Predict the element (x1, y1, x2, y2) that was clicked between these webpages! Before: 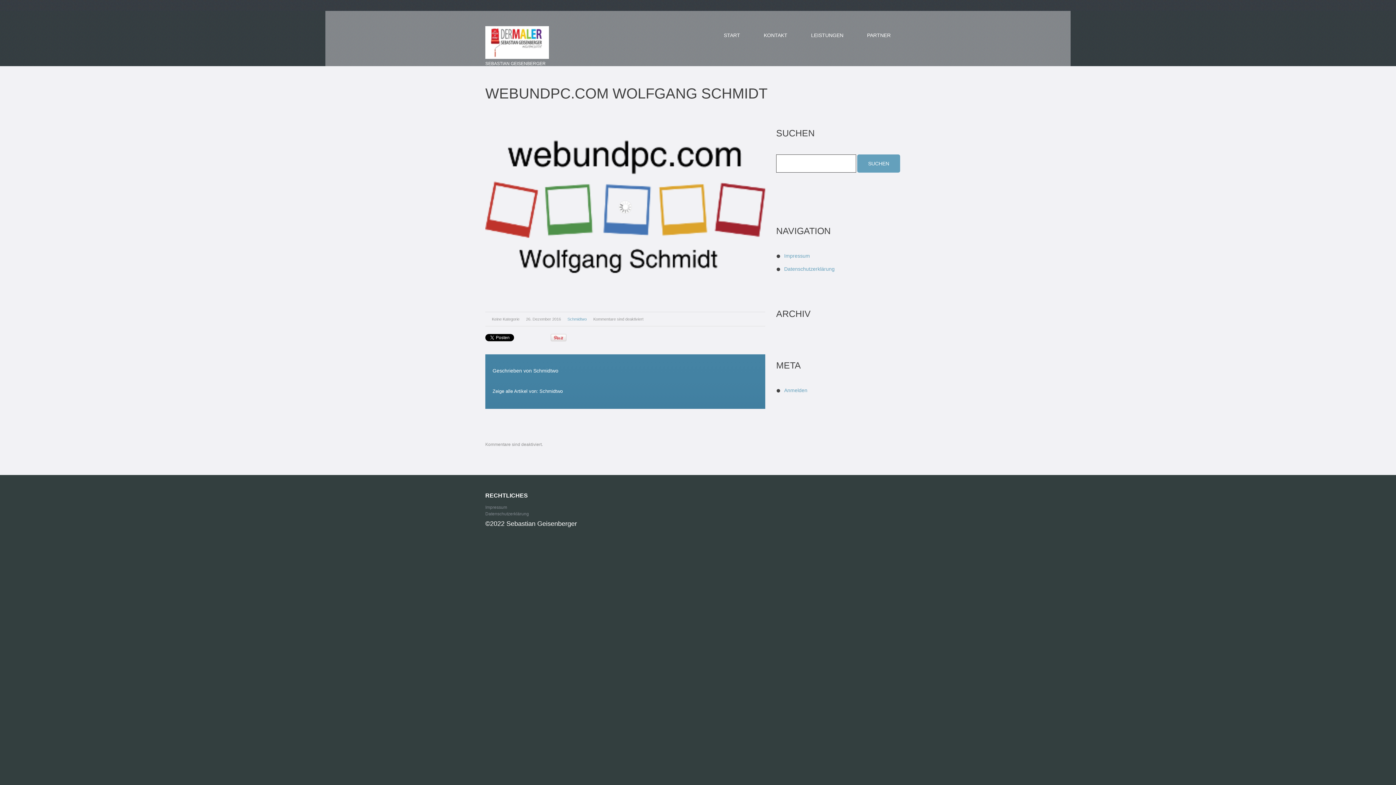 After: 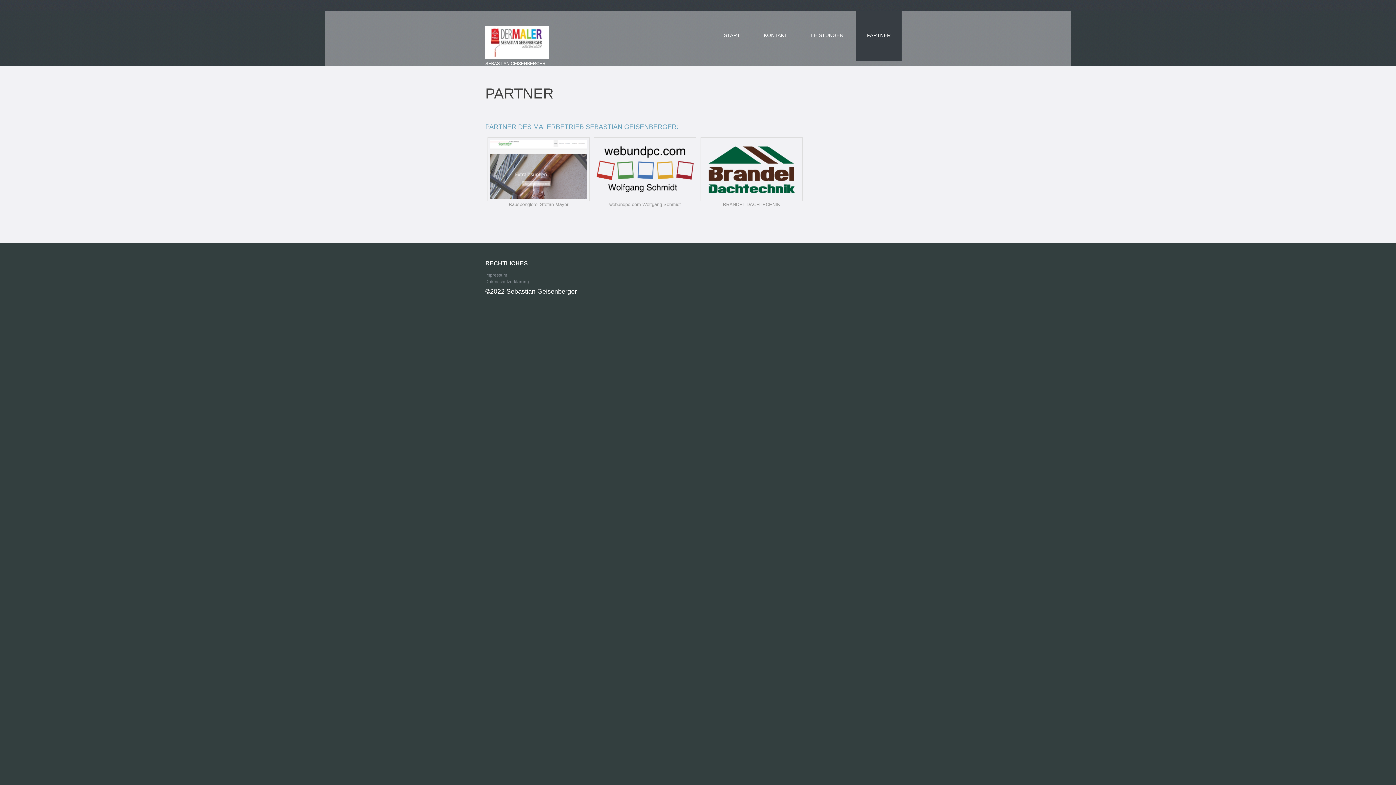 Action: label: PARTNER bbox: (856, 10, 901, 61)